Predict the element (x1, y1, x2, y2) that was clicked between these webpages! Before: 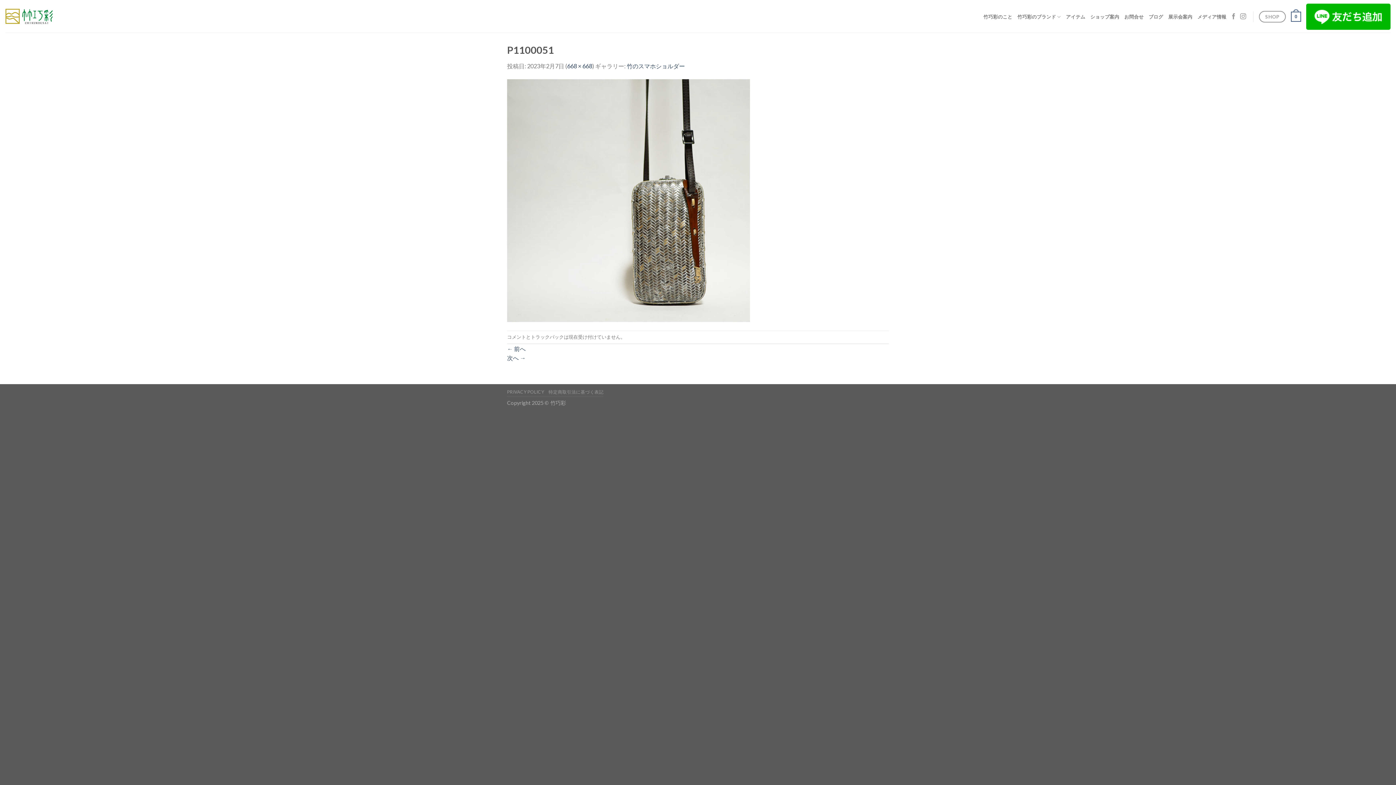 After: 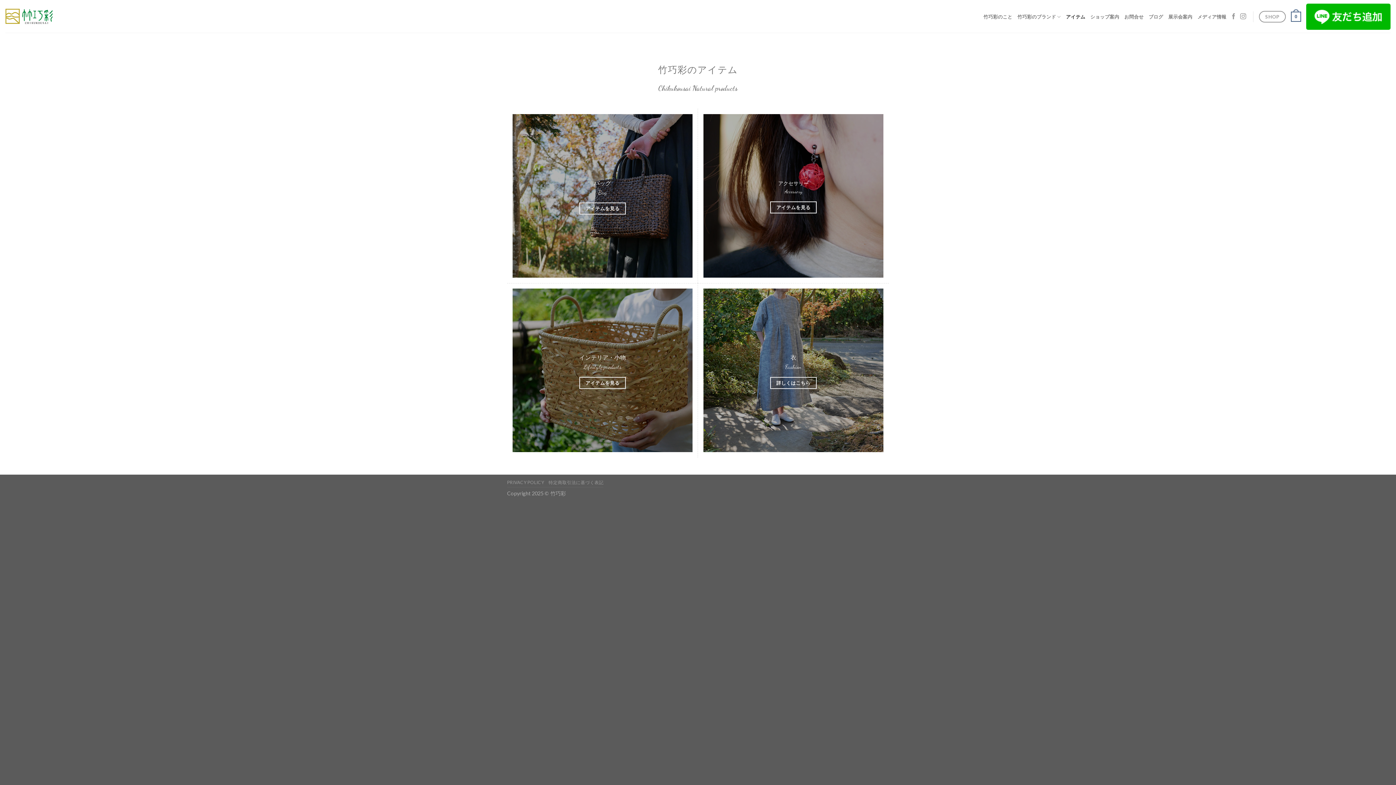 Action: label: アイテム bbox: (1066, 9, 1085, 24)